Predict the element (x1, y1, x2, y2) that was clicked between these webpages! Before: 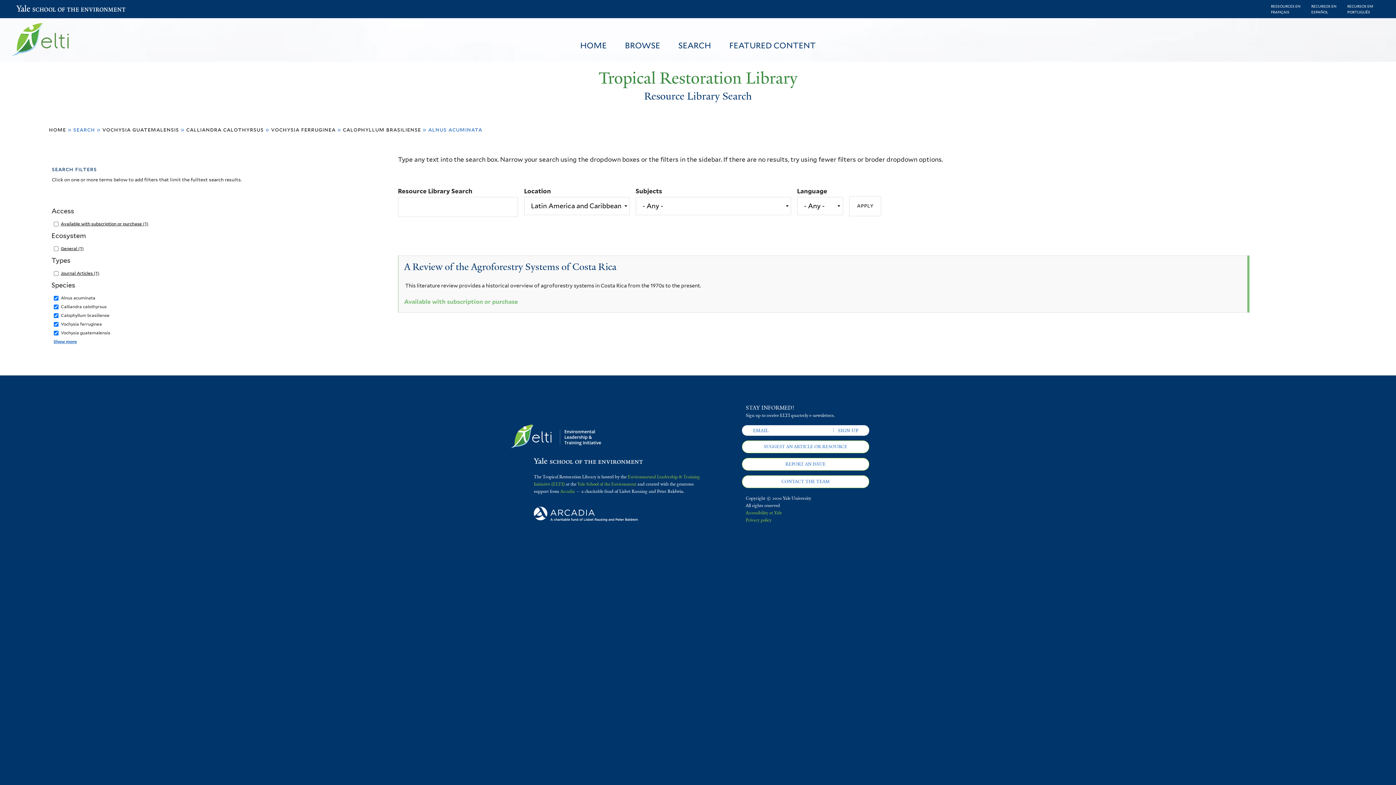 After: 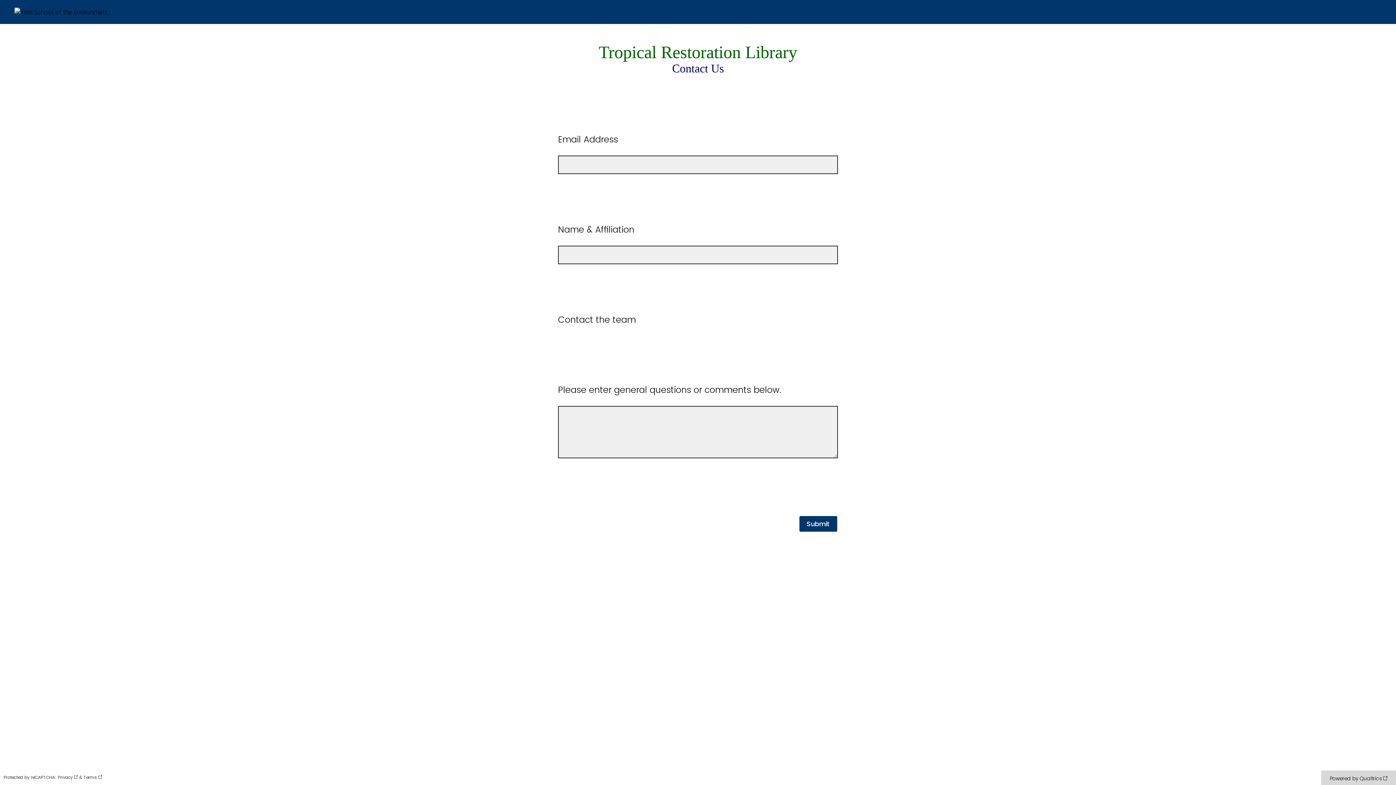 Action: bbox: (742, 475, 869, 488) label: CONTACT THE TEAM